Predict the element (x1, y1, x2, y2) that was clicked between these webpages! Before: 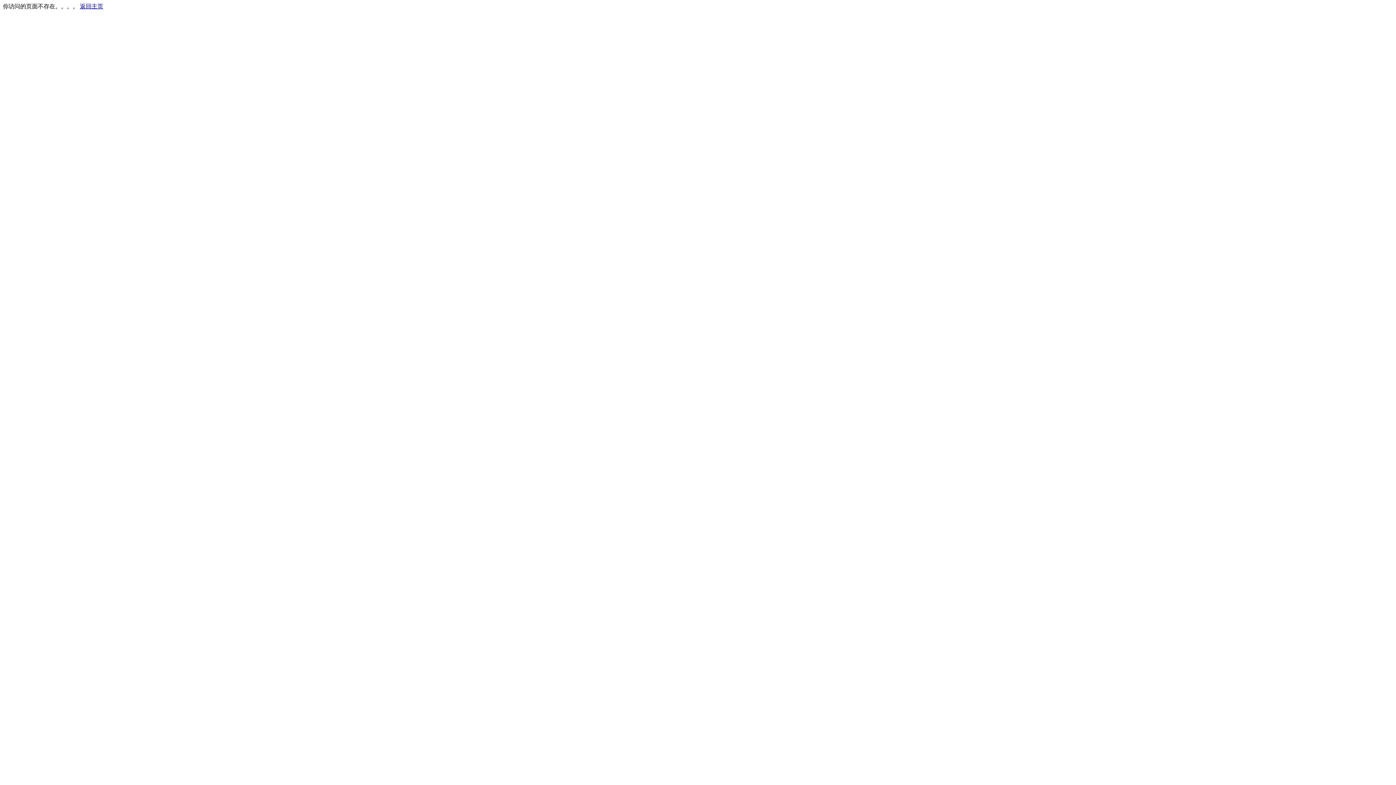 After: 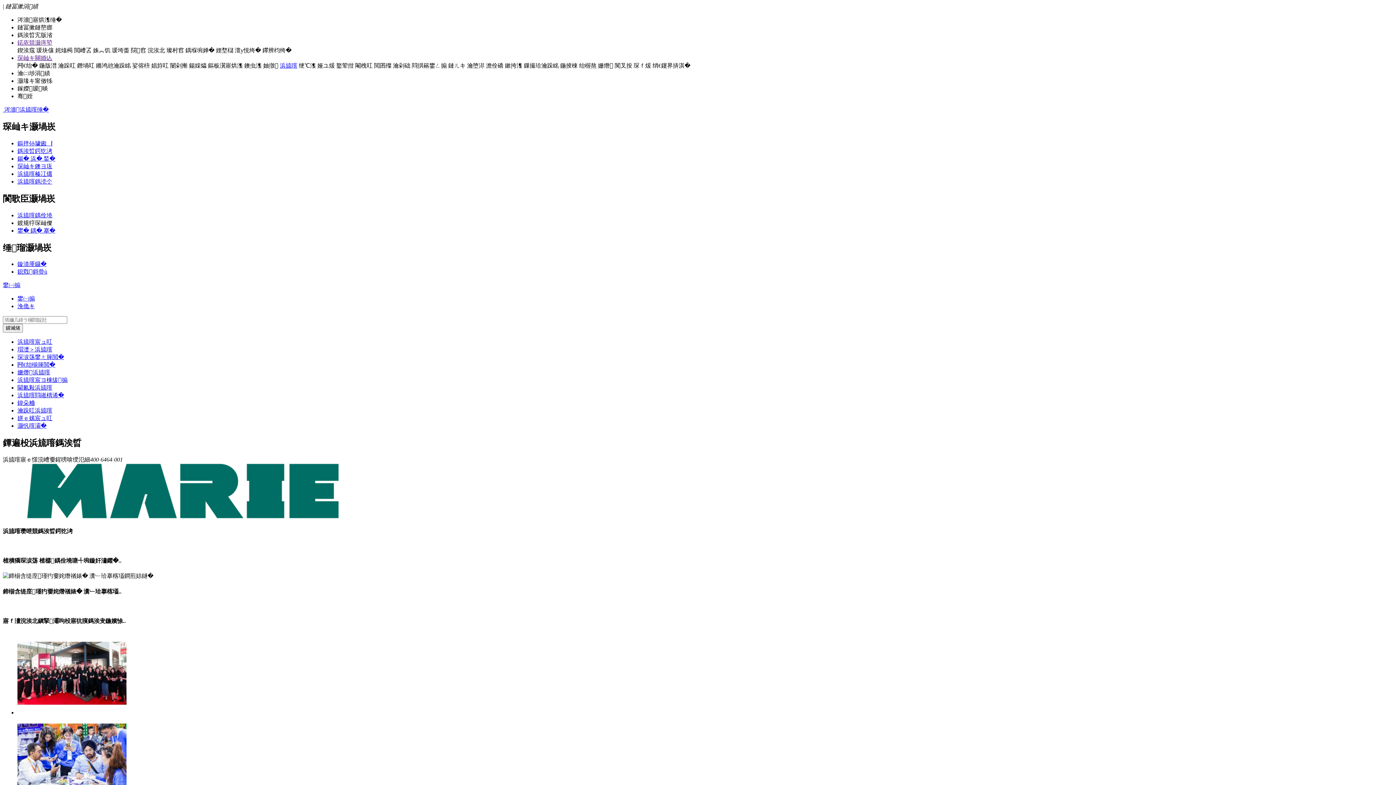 Action: label: 返回主页 bbox: (80, 3, 103, 9)